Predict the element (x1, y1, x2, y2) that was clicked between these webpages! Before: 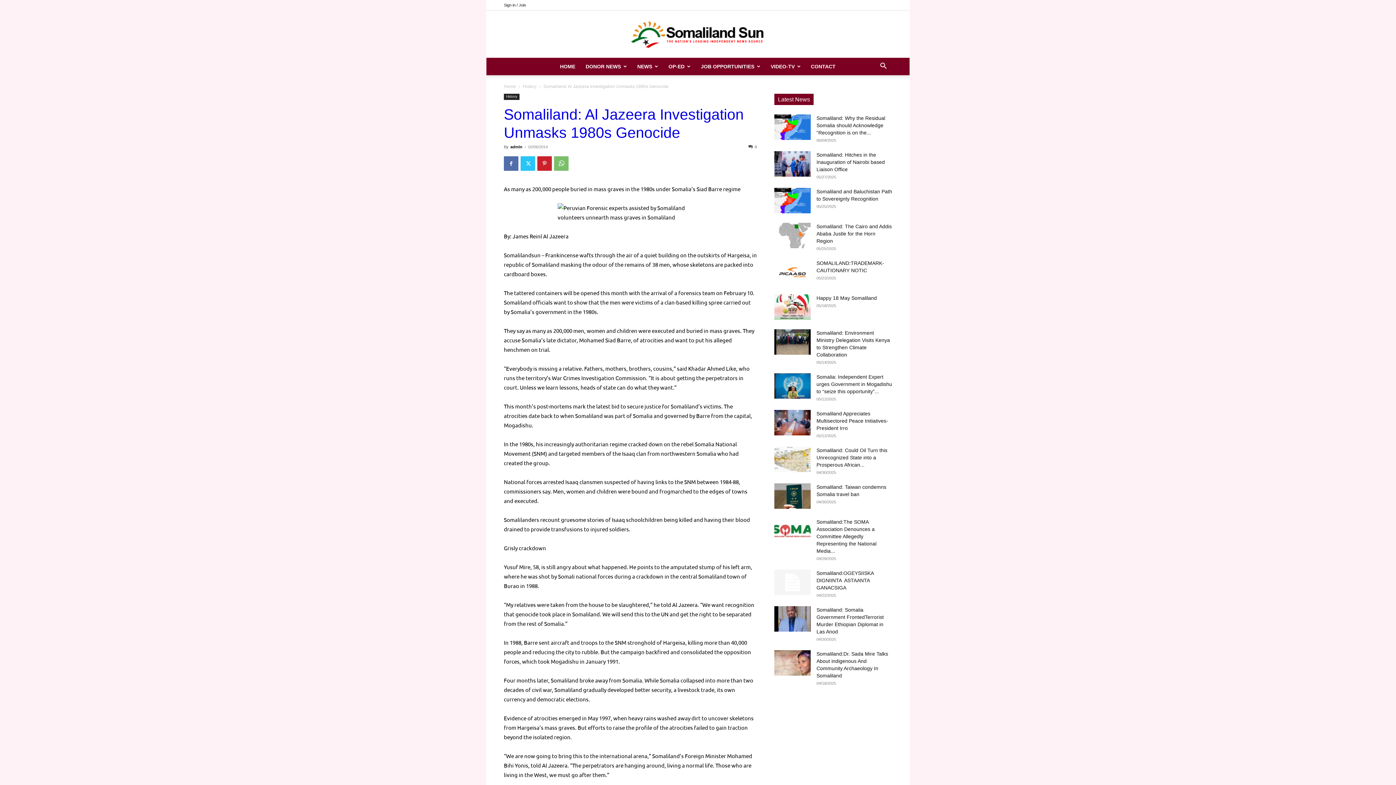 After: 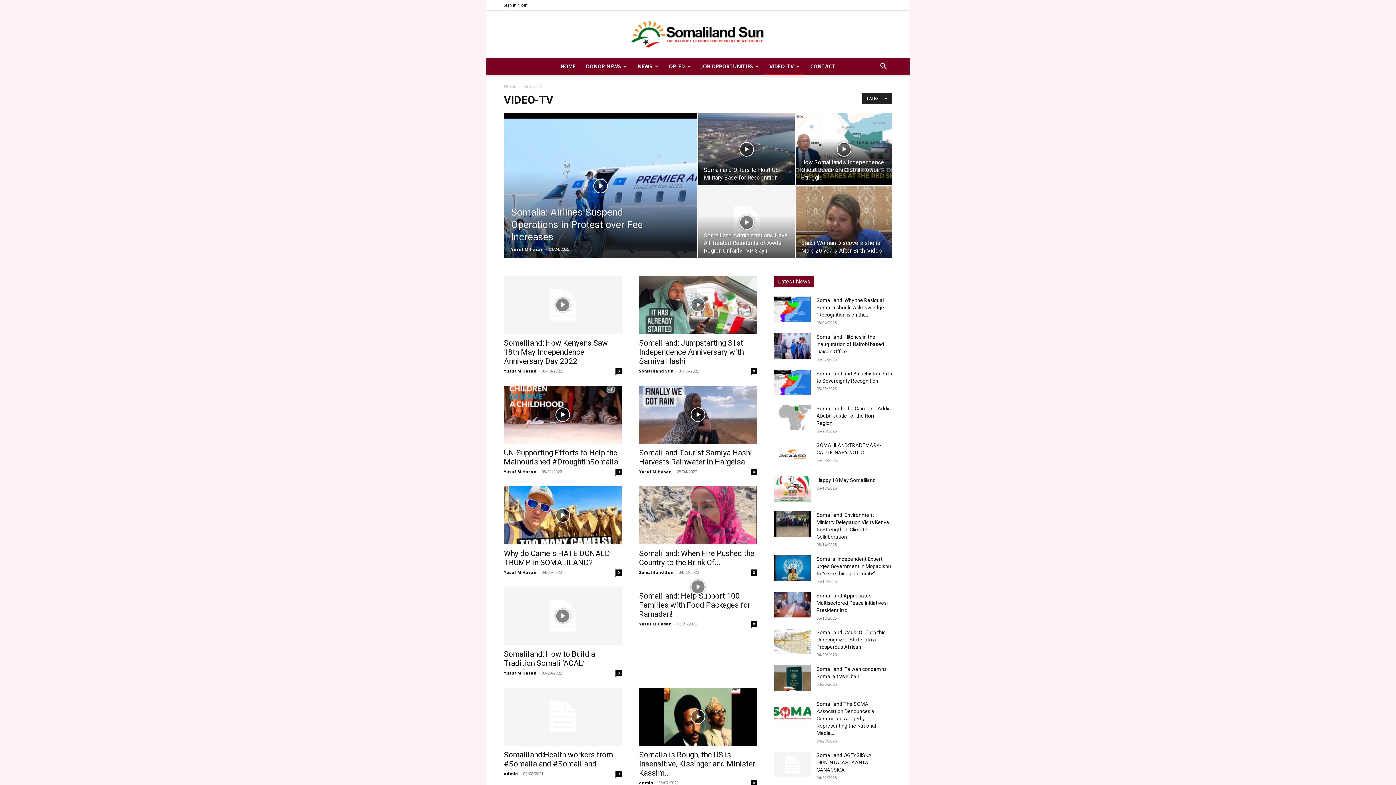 Action: label: VIDEO-TV bbox: (765, 57, 806, 75)